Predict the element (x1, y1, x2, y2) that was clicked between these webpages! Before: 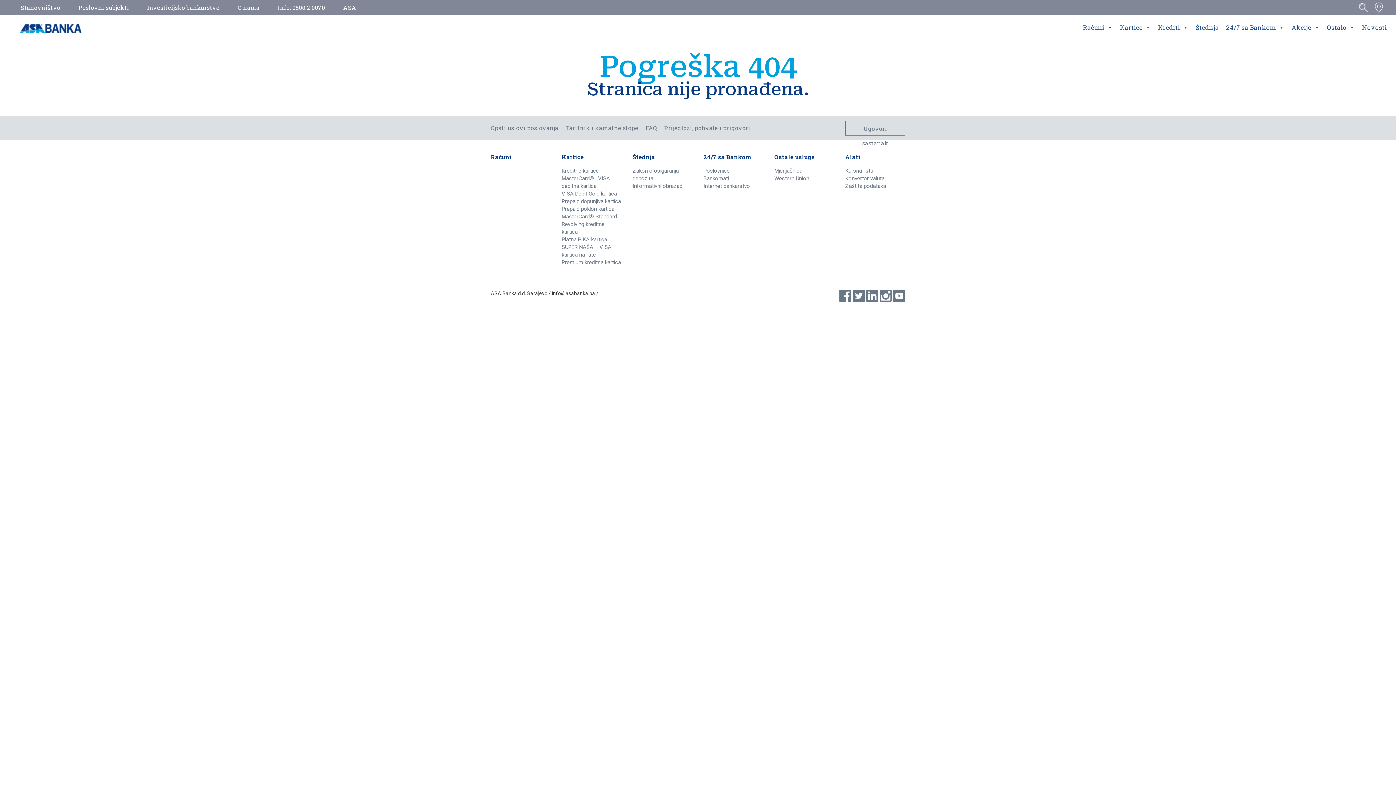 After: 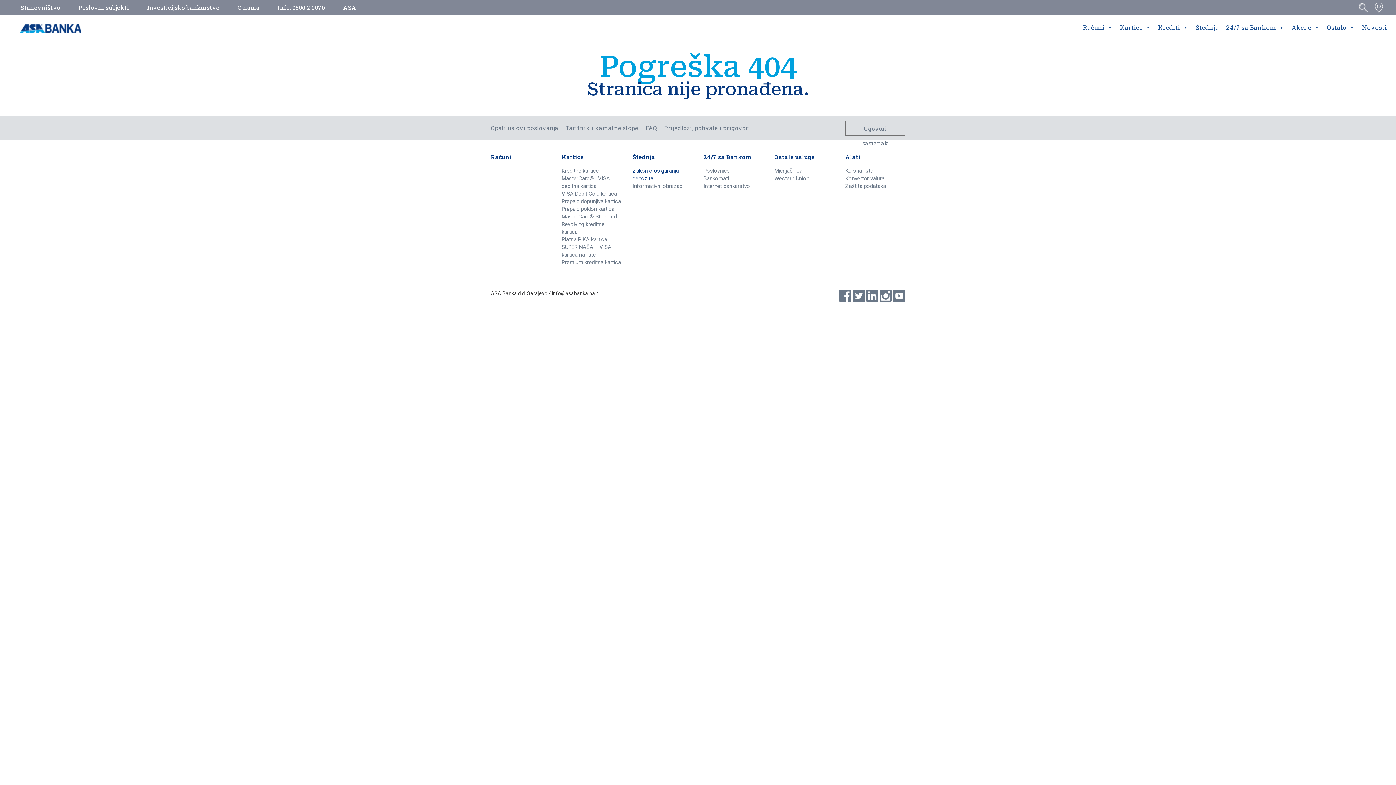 Action: bbox: (632, 167, 692, 182) label: Zakon o osiguranju depozita